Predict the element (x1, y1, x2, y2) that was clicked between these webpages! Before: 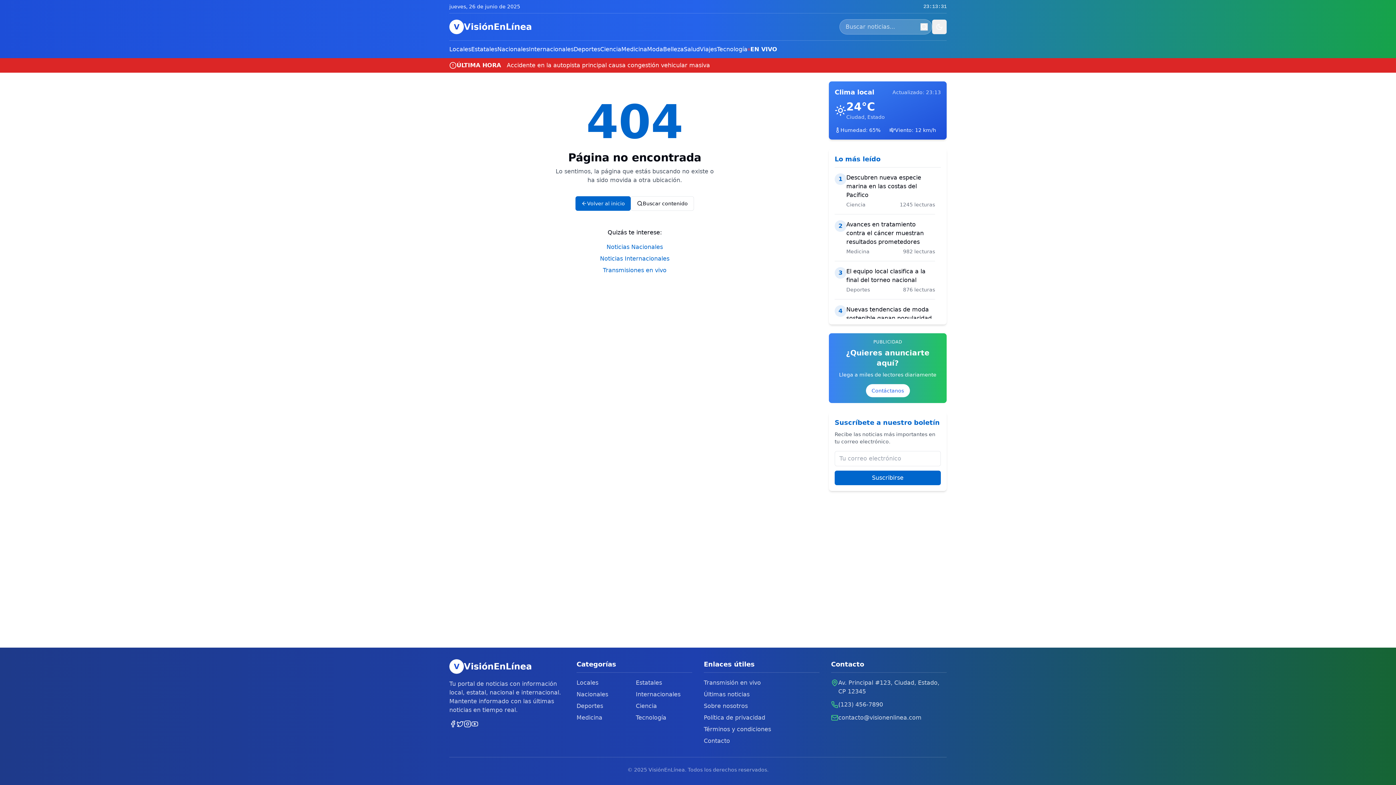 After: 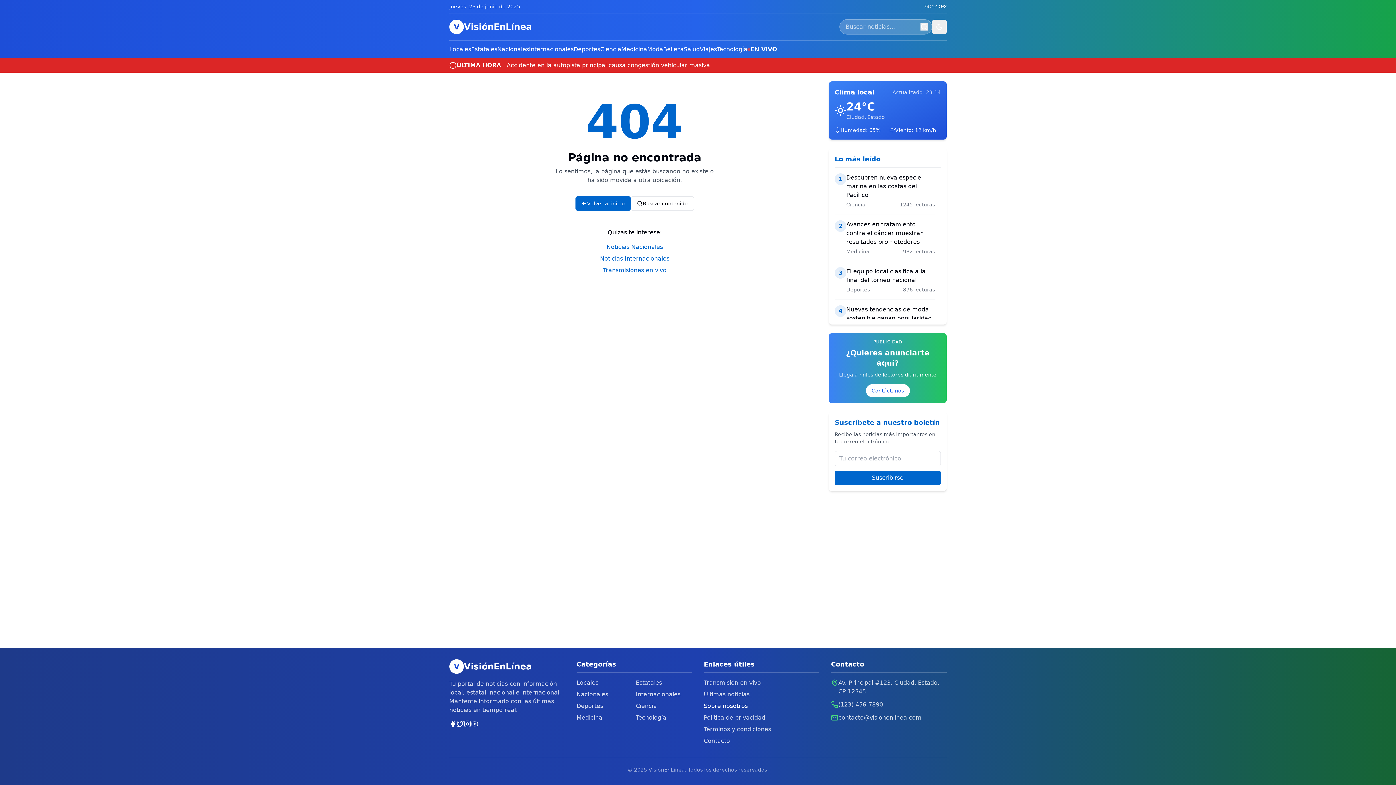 Action: bbox: (704, 702, 748, 709) label: Sobre nosotros